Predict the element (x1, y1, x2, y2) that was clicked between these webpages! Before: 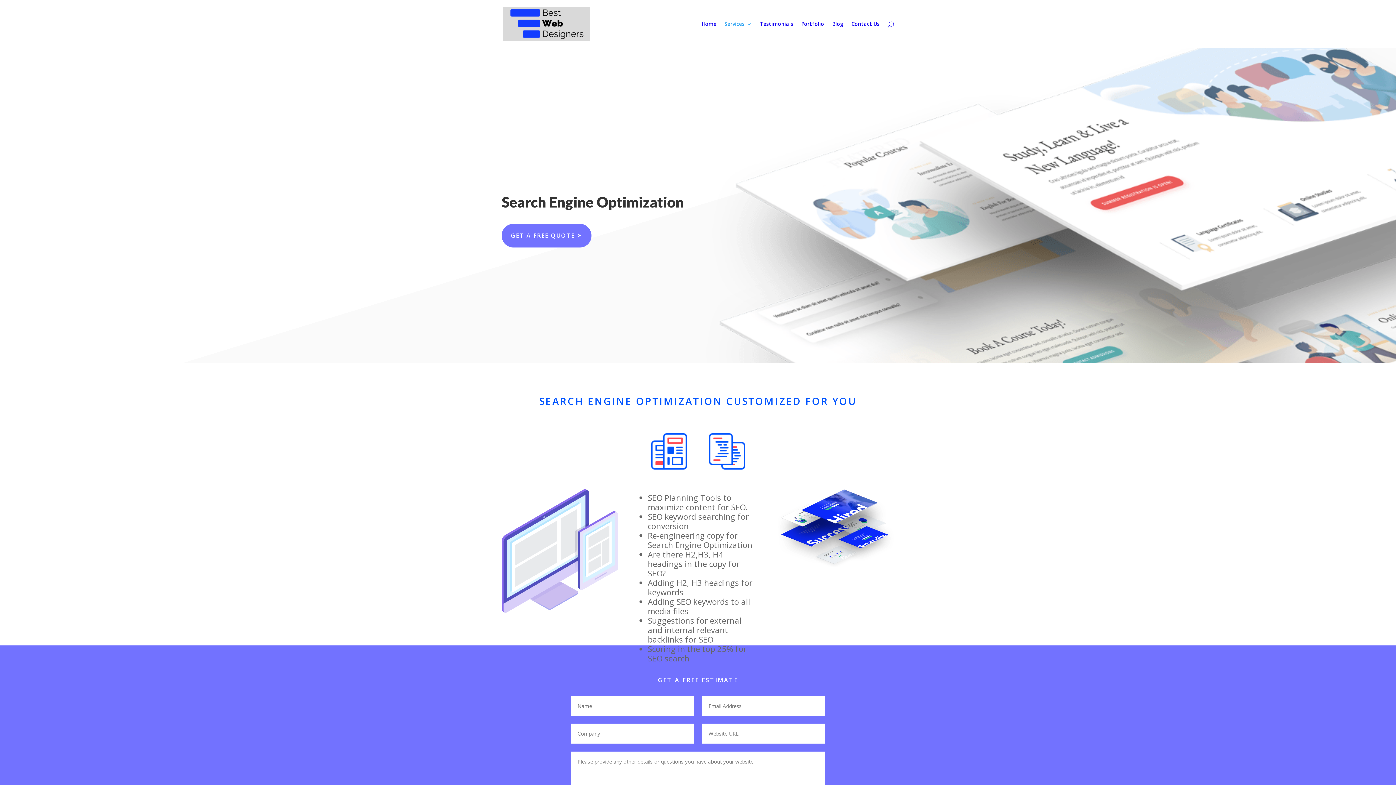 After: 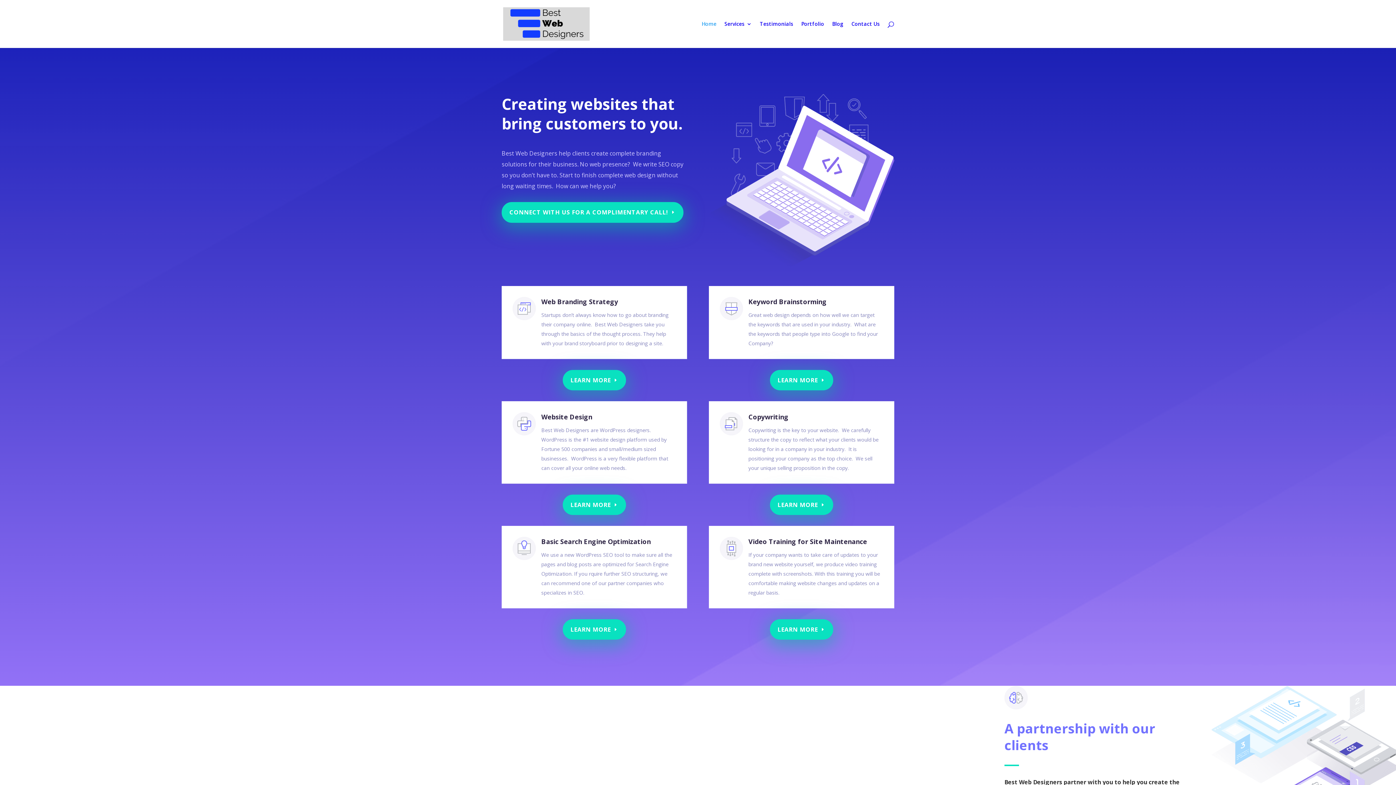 Action: bbox: (701, 21, 716, 48) label: Home